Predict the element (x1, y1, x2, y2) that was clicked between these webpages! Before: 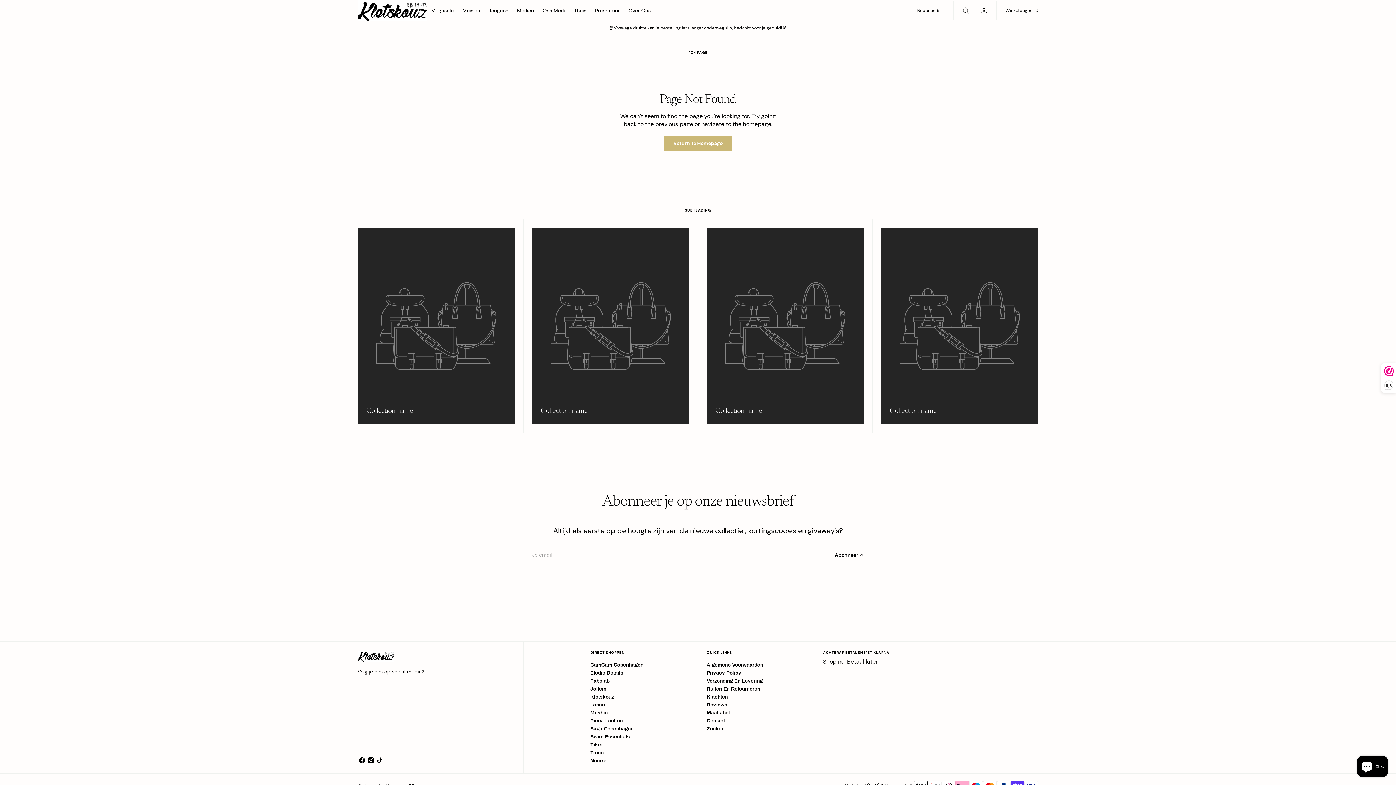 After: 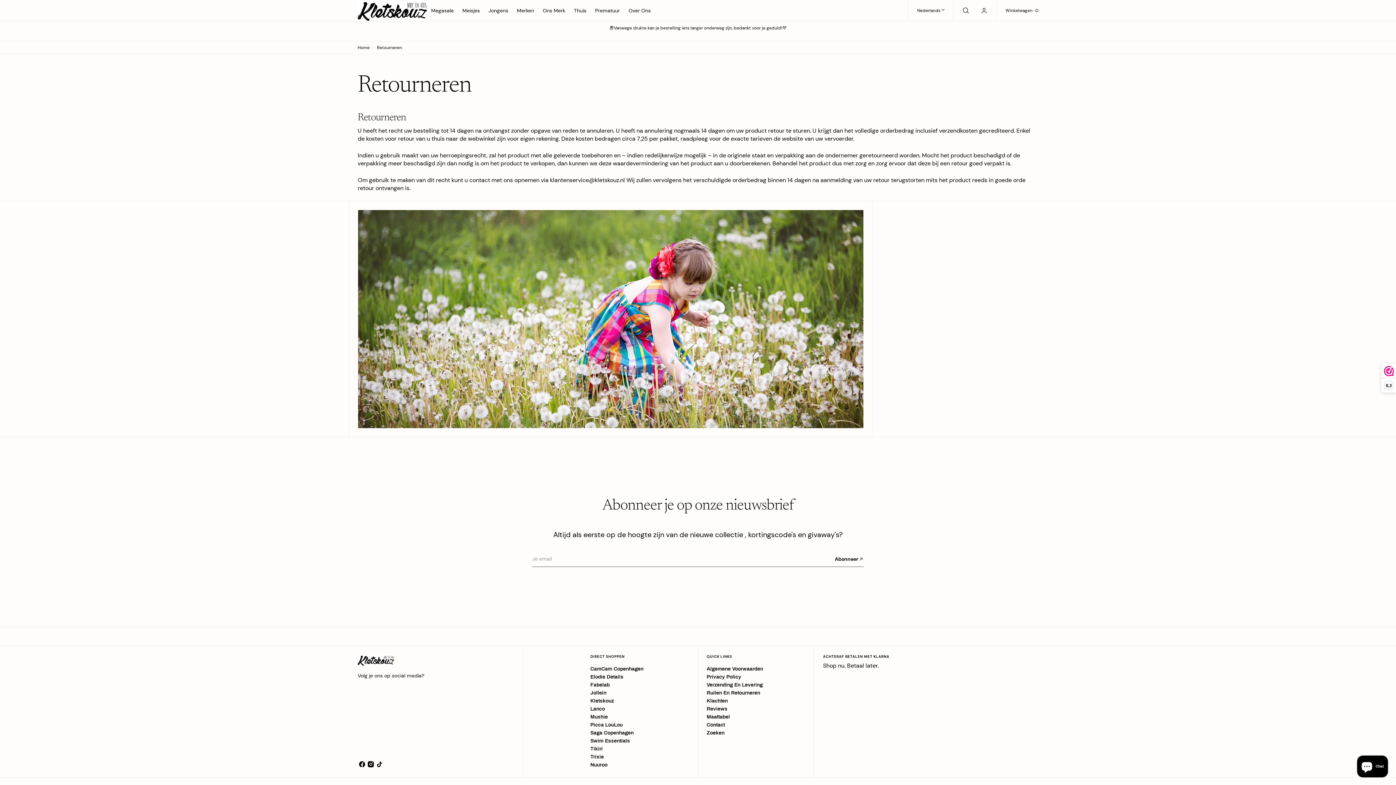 Action: label: Ruilen En Retourneren bbox: (706, 686, 760, 692)